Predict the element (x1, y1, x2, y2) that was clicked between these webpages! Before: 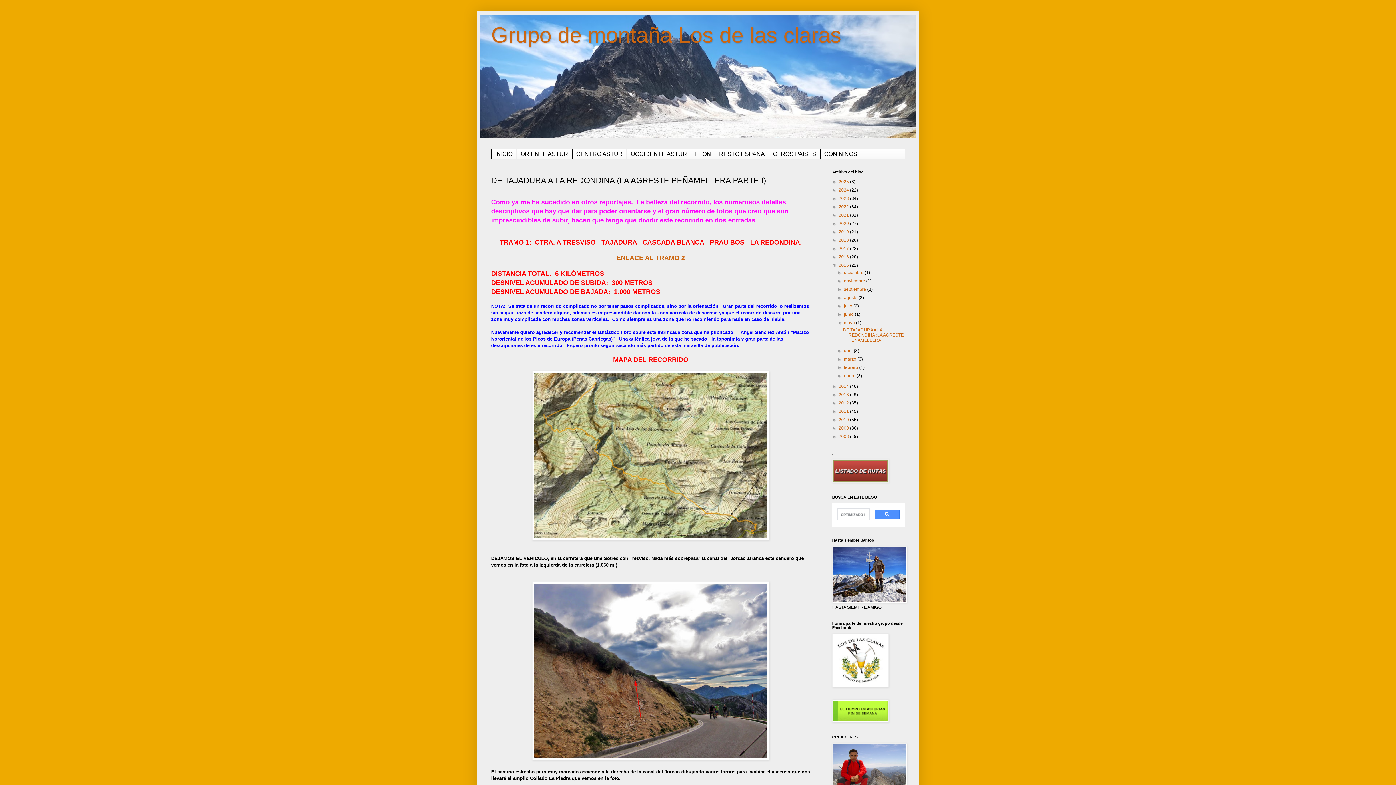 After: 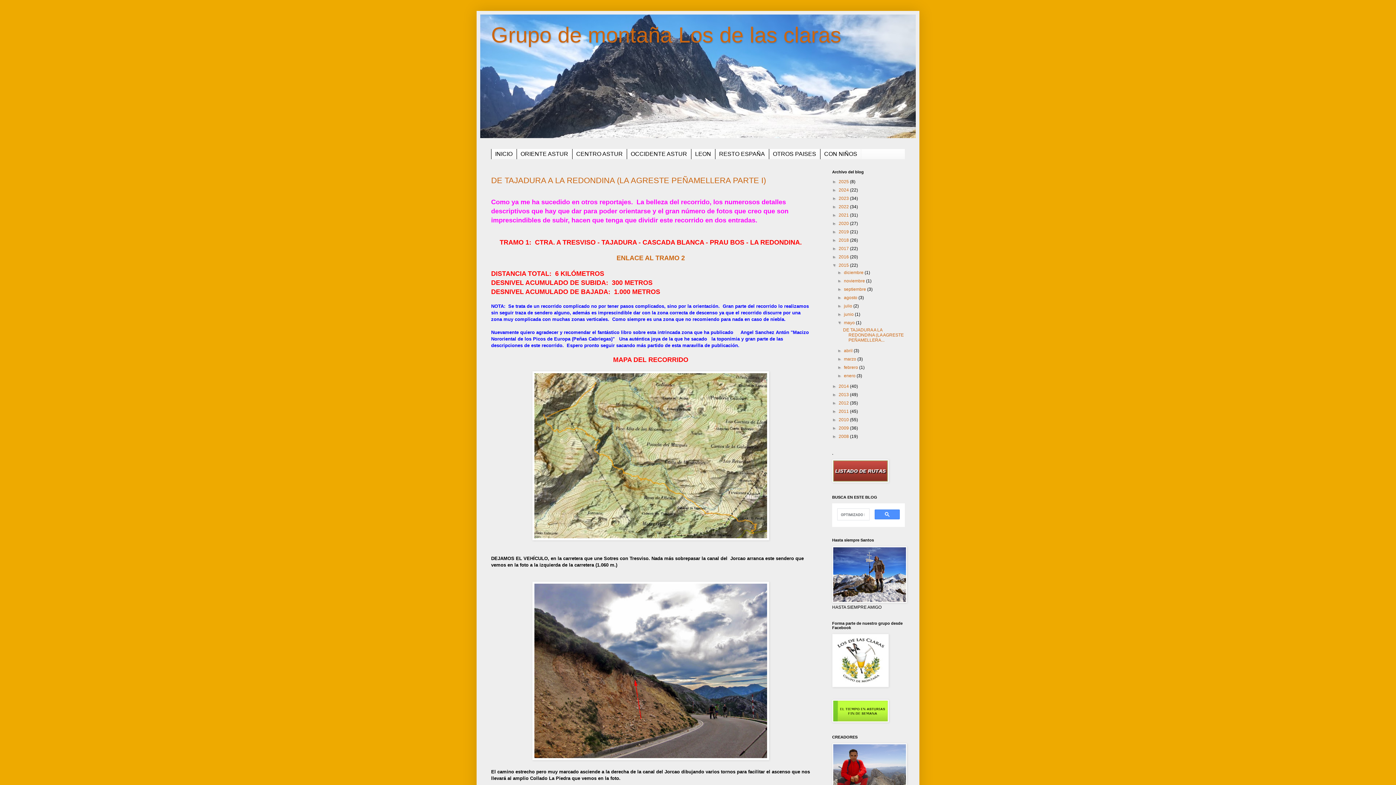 Action: bbox: (844, 320, 856, 325) label: mayo 